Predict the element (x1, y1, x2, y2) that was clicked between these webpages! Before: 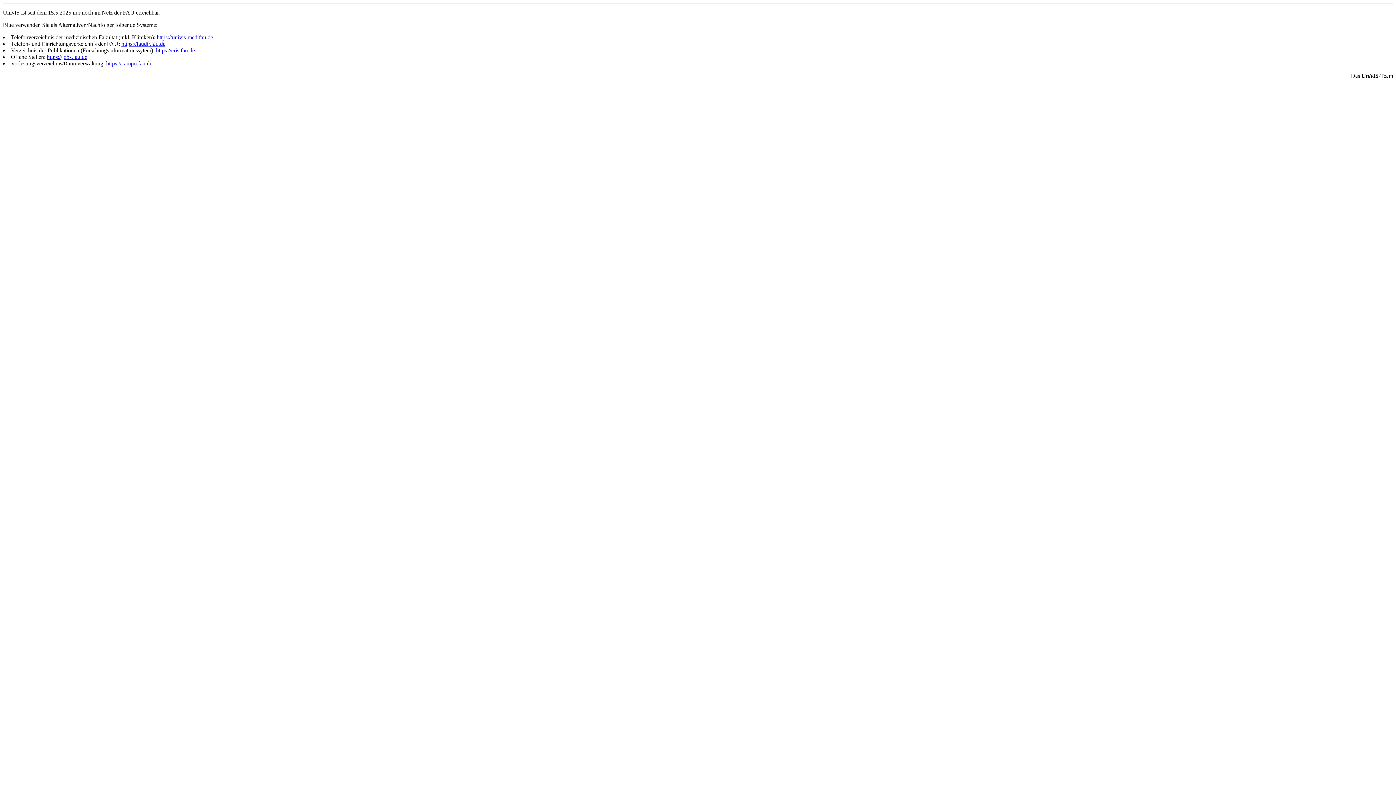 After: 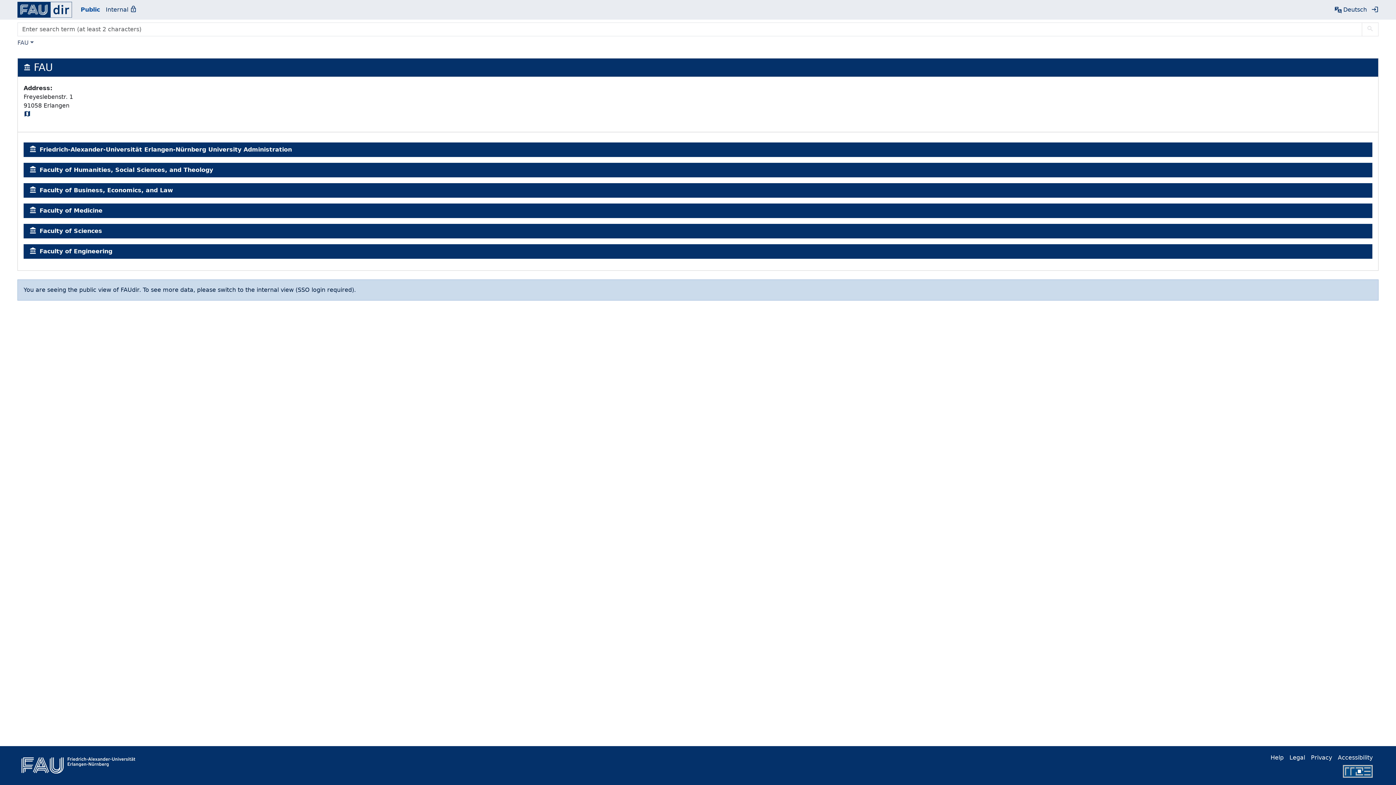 Action: label: https://faudir.fau.de bbox: (121, 40, 165, 46)